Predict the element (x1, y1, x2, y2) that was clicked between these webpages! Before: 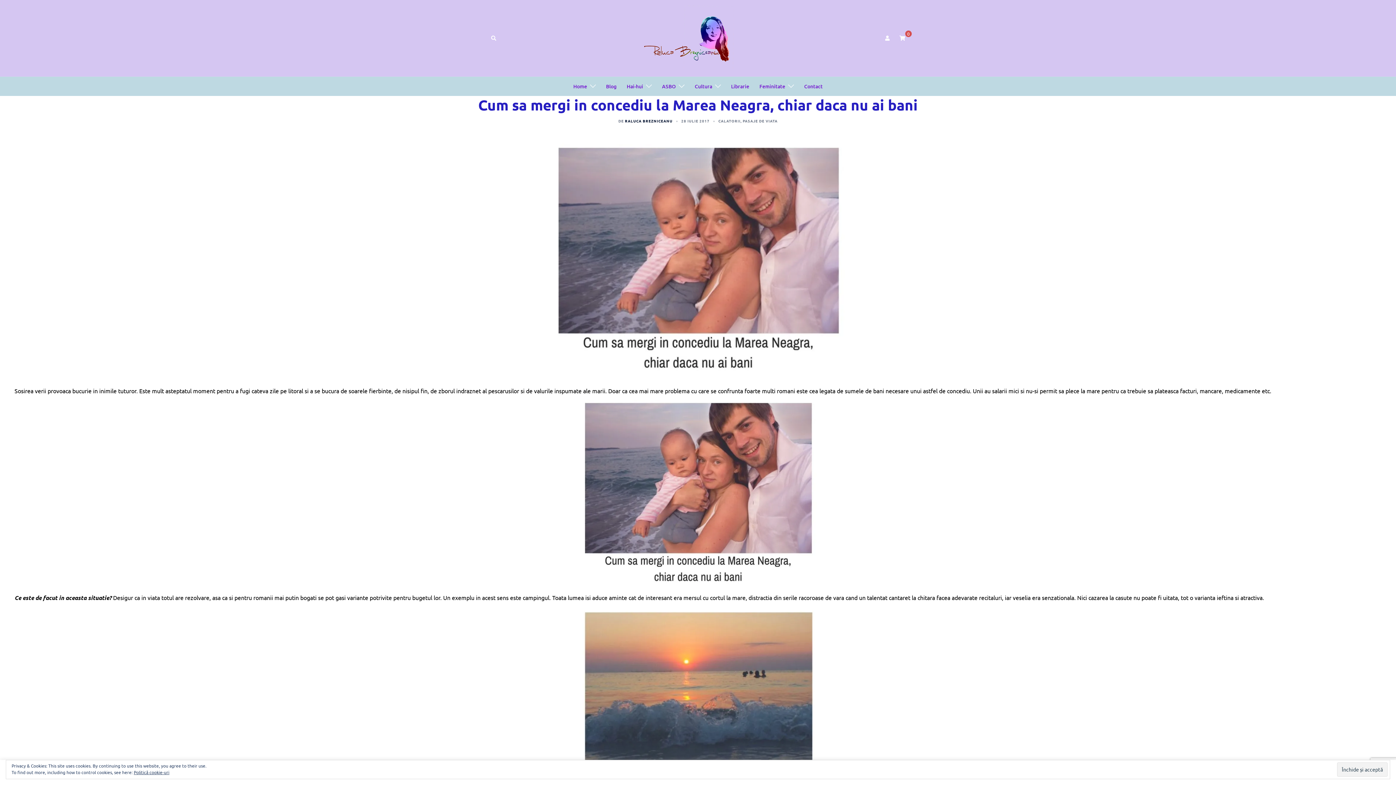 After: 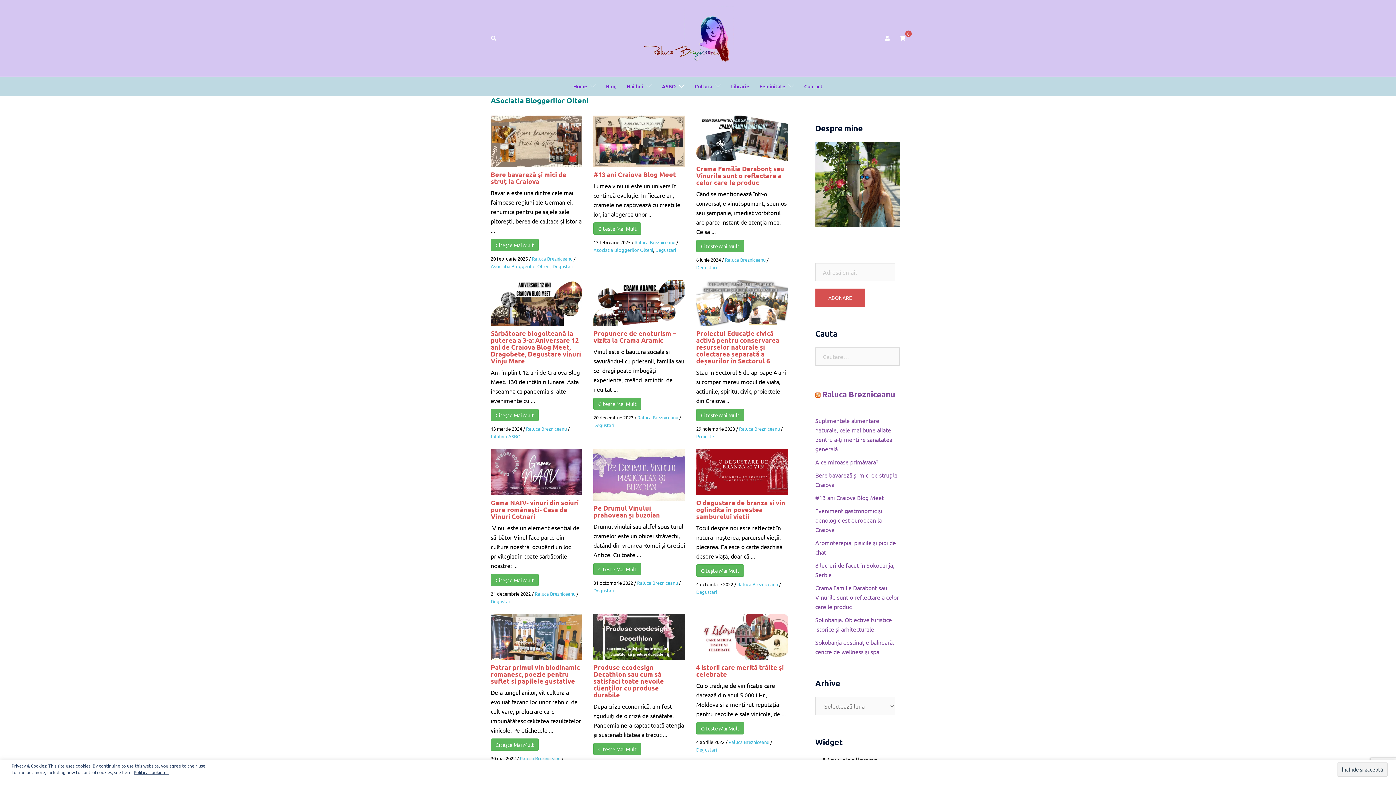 Action: label: ASBO bbox: (662, 82, 676, 90)